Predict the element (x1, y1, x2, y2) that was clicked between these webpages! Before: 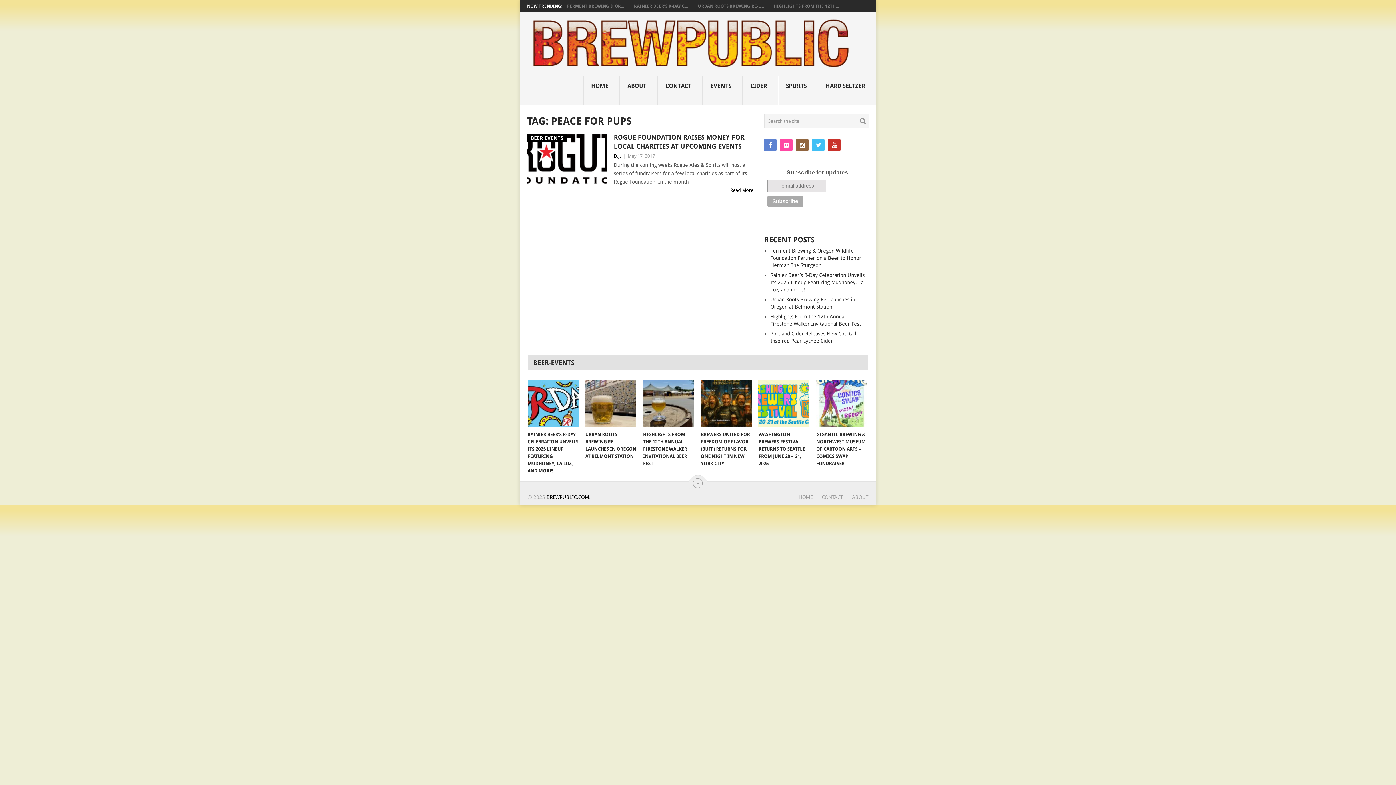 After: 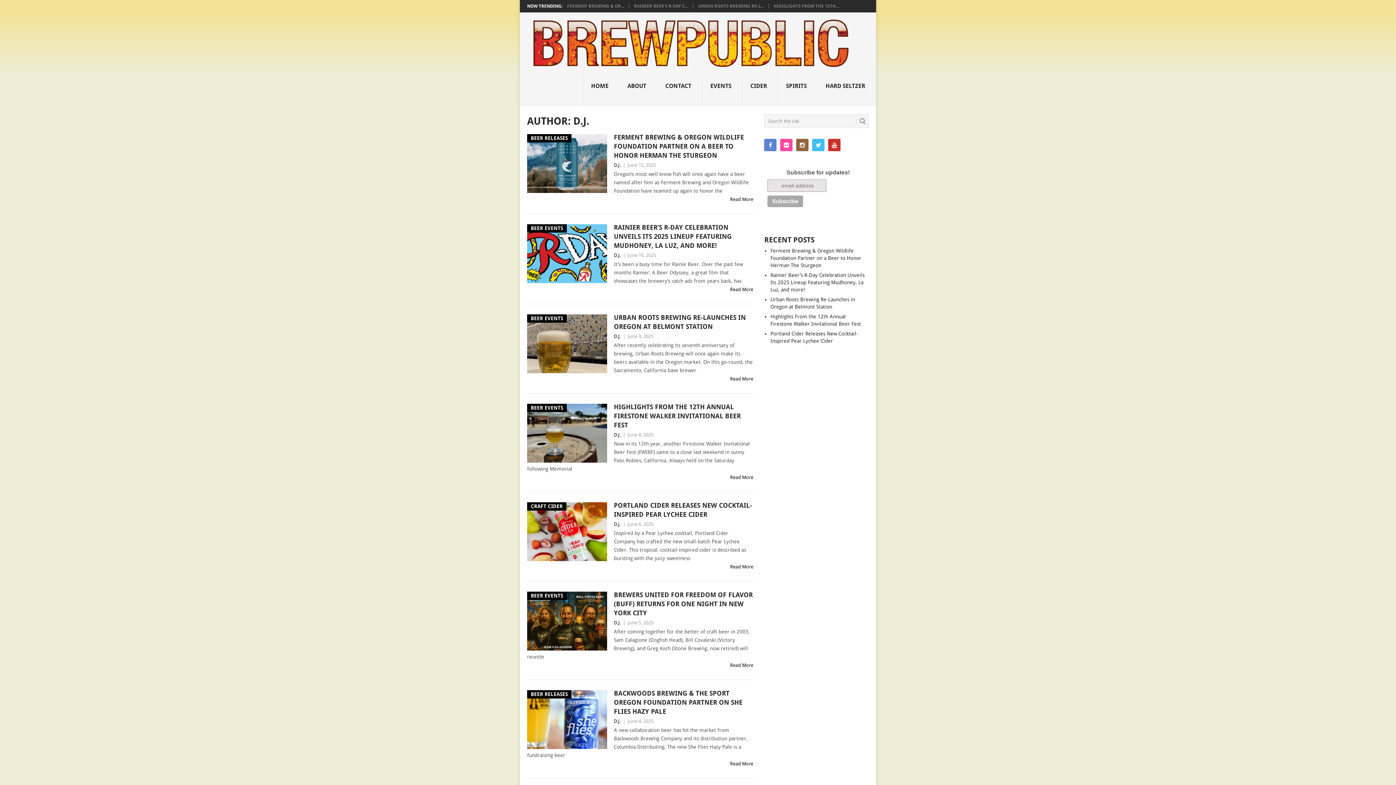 Action: bbox: (614, 153, 620, 158) label: D.J.